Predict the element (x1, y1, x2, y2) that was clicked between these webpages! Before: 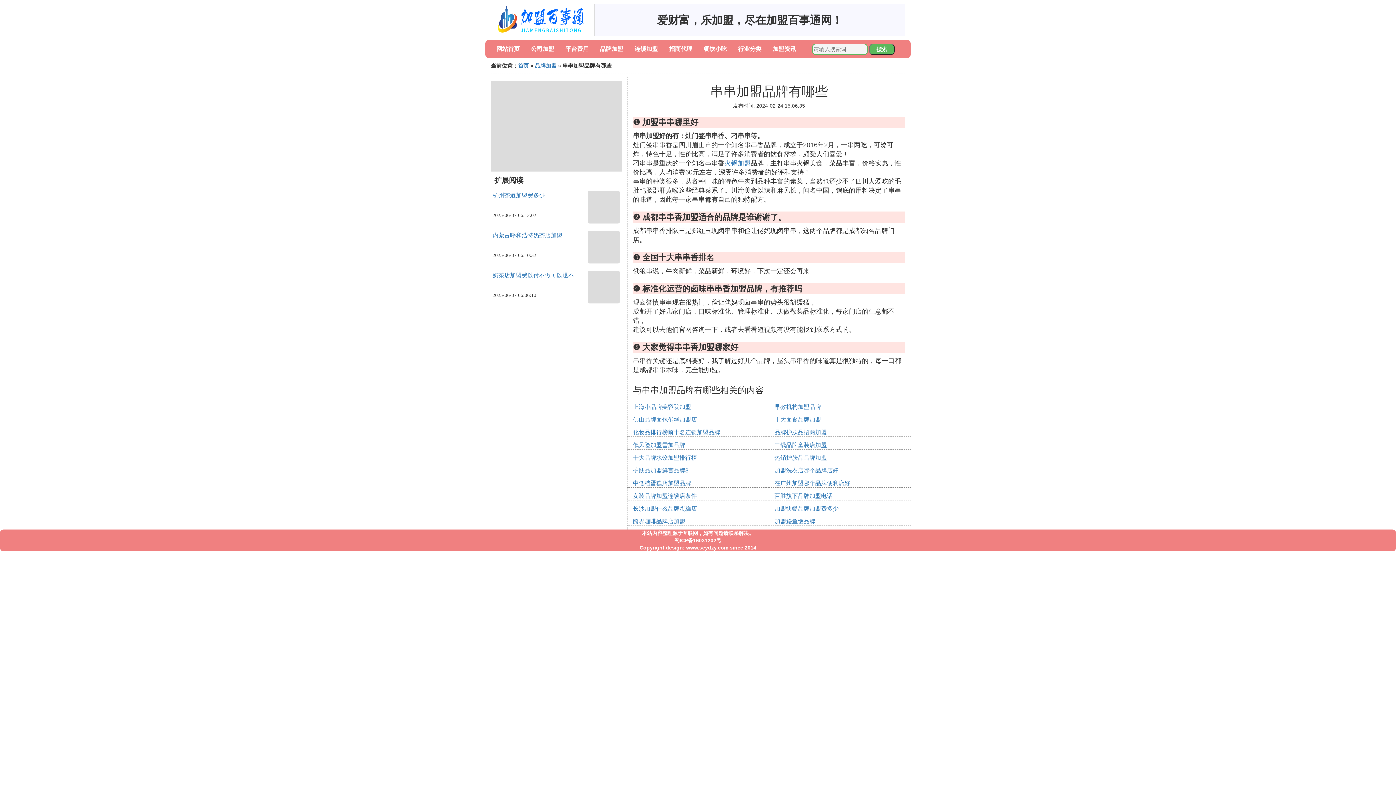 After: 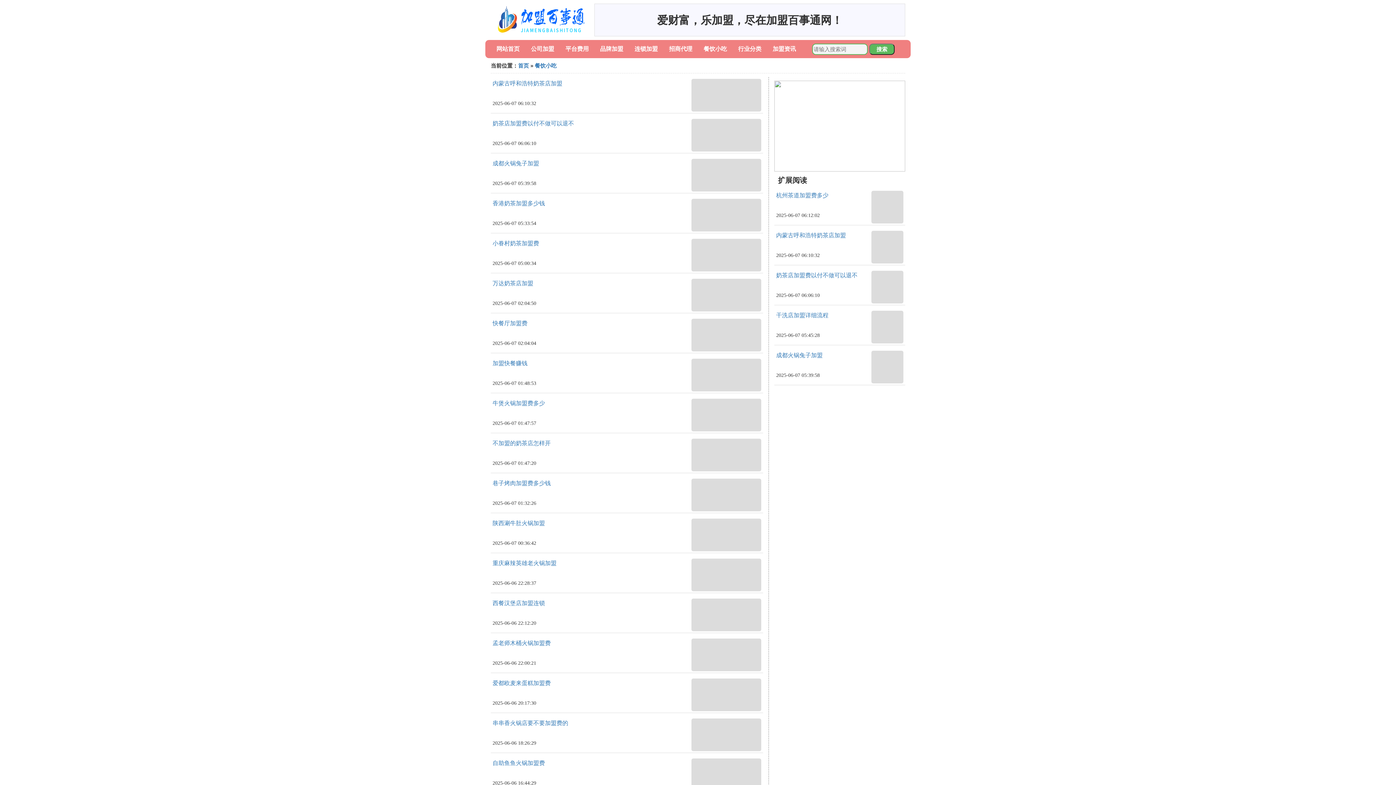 Action: label: 火锅加盟 bbox: (724, 159, 750, 166)